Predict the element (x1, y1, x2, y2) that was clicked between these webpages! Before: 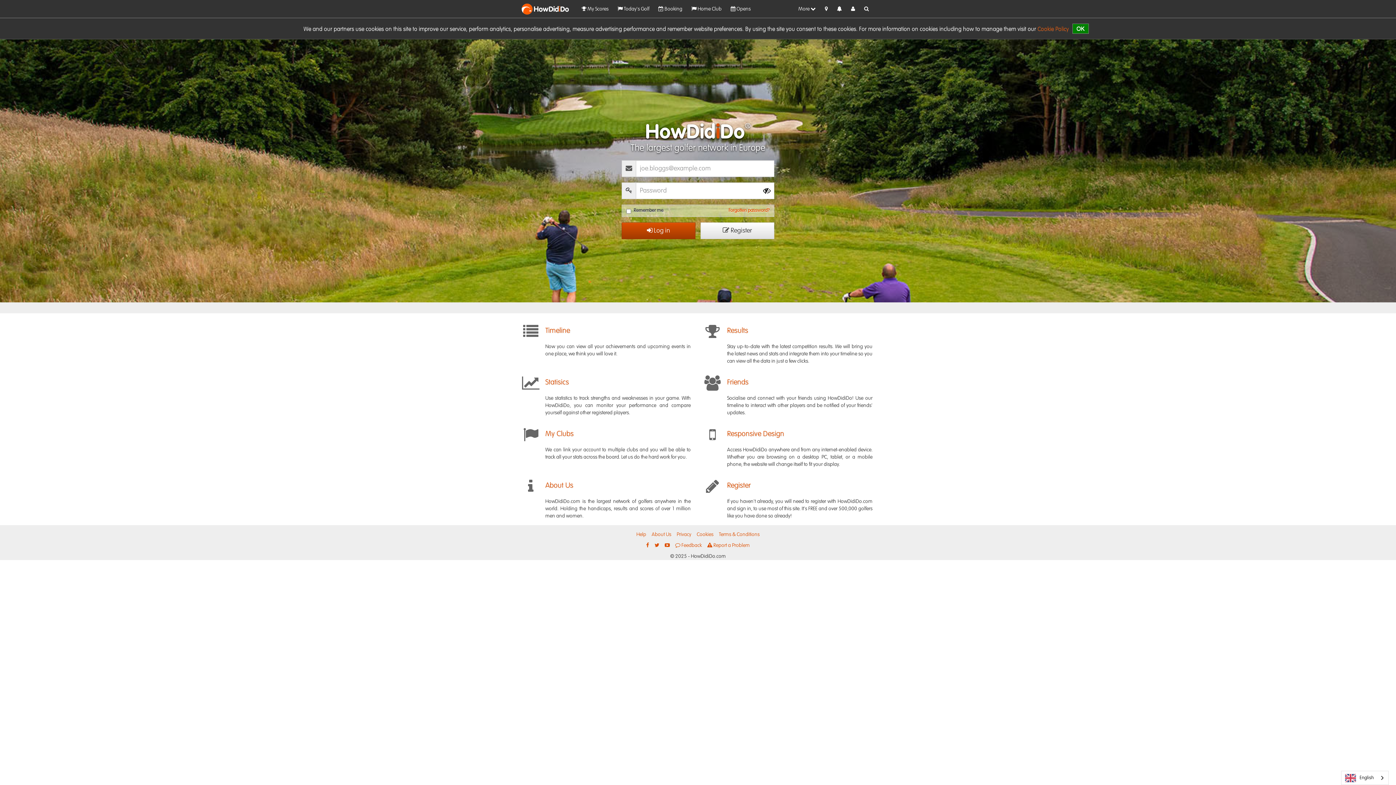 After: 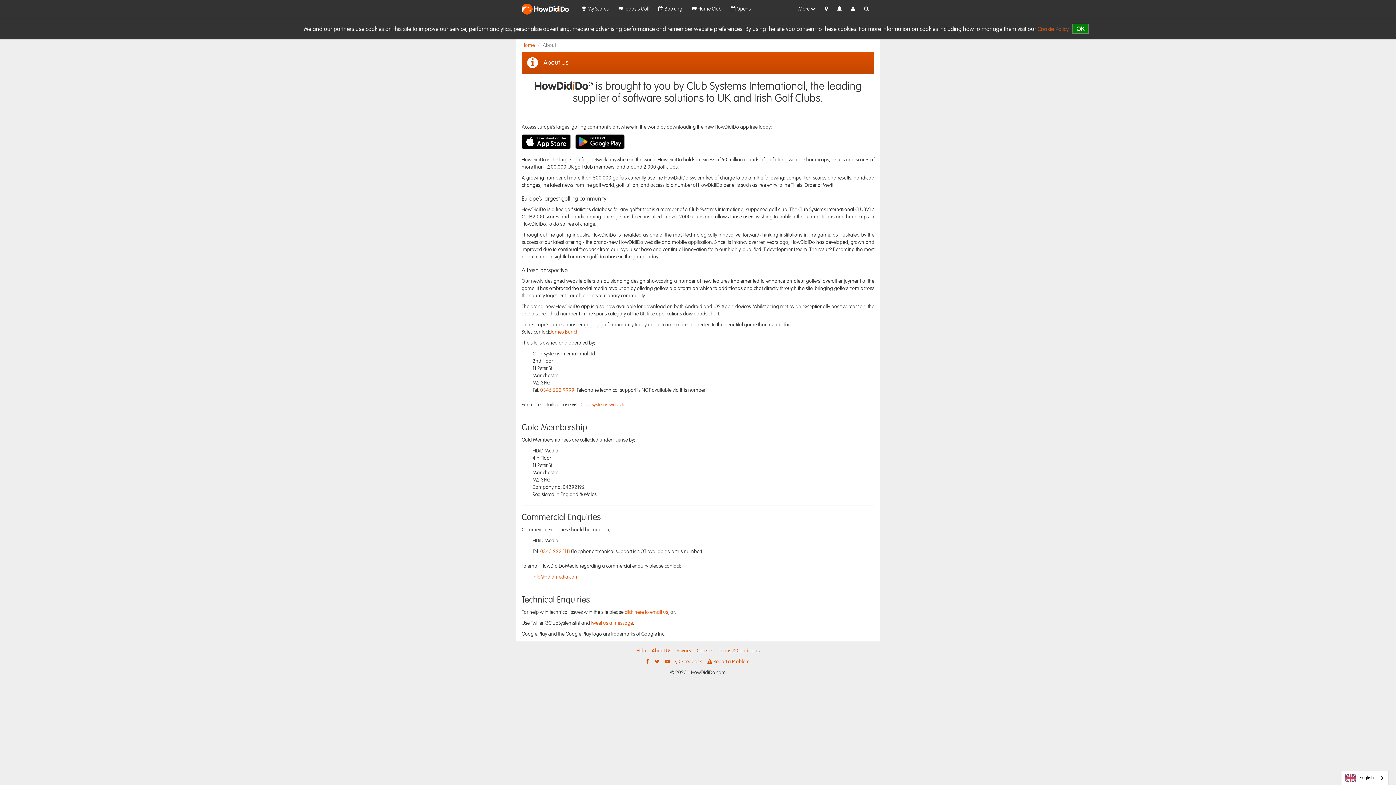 Action: label: About Us bbox: (651, 531, 671, 538)